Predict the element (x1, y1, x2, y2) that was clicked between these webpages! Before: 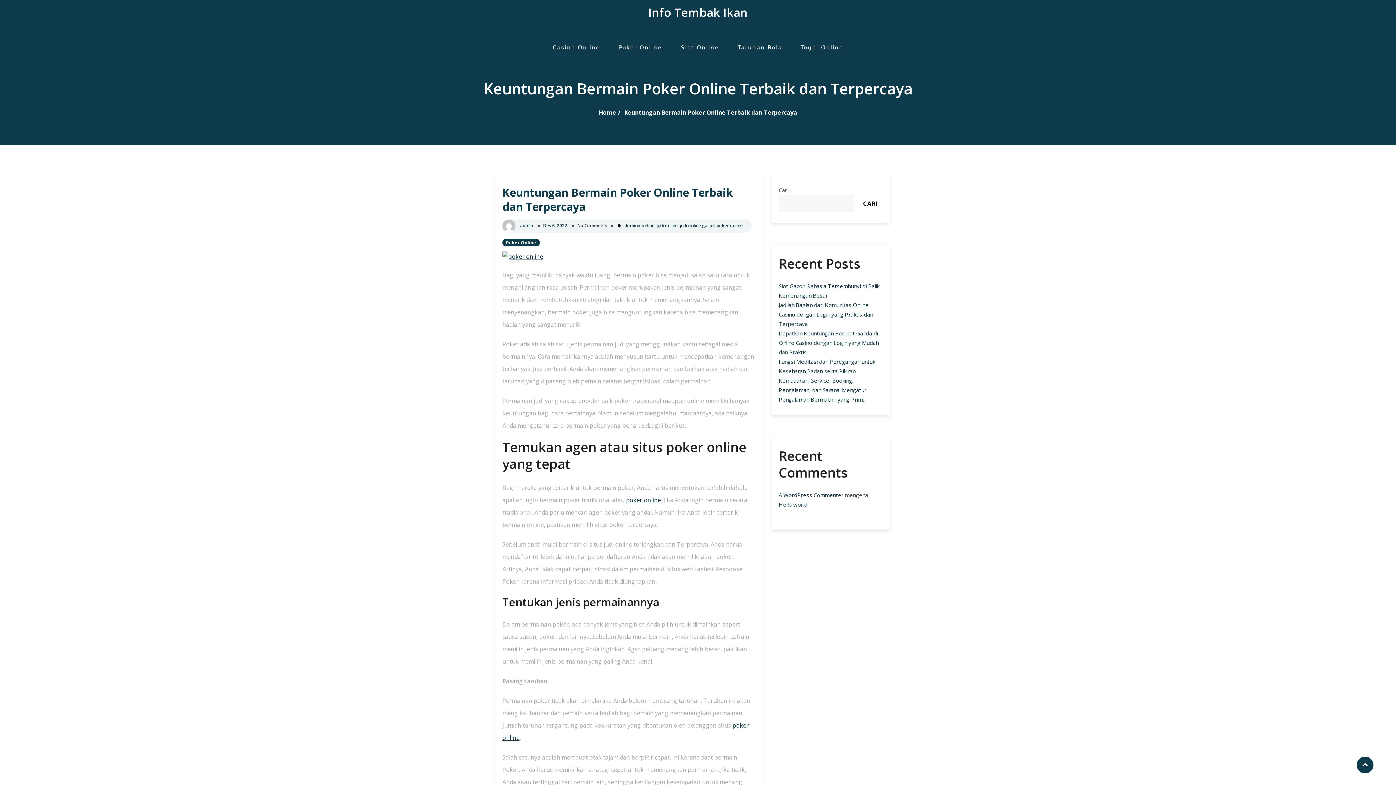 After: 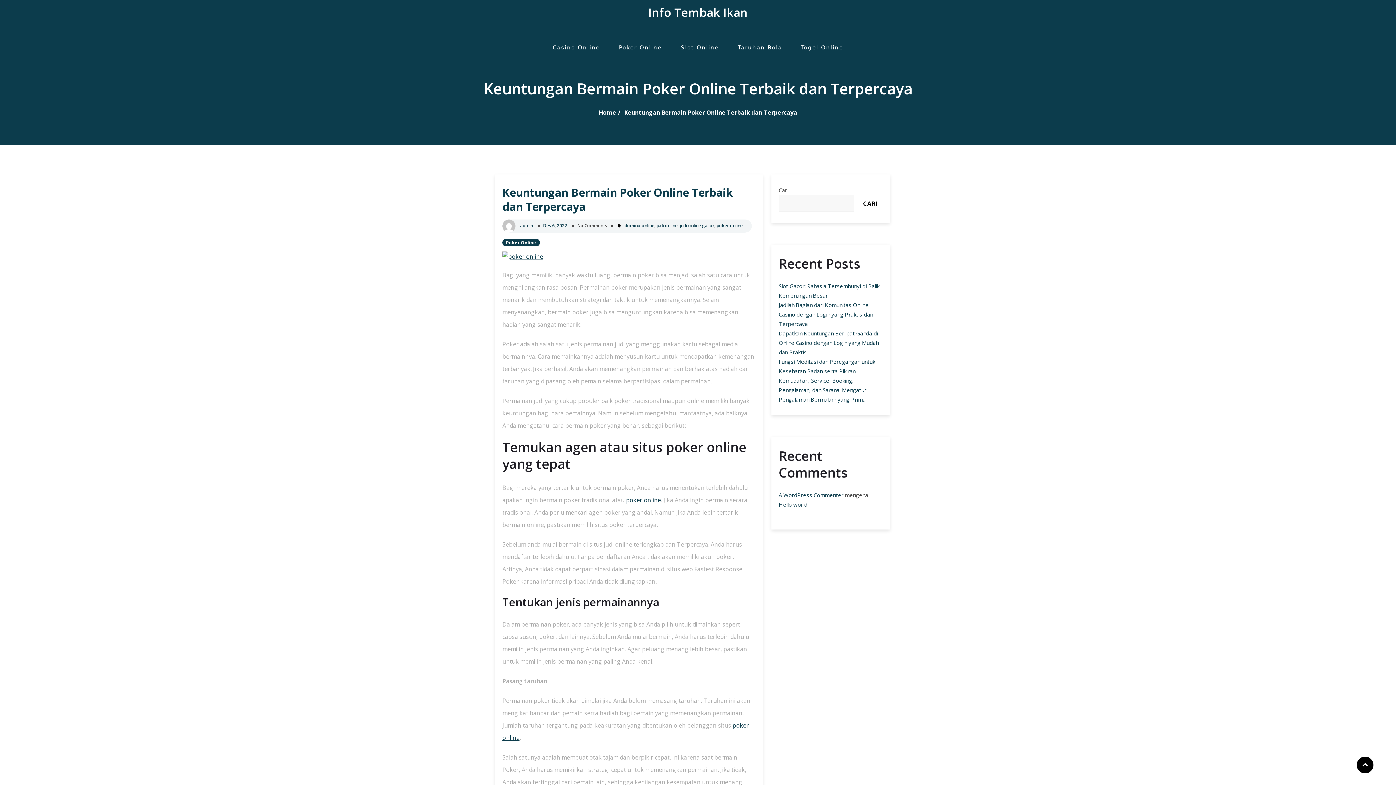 Action: bbox: (1356, 756, 1374, 774)